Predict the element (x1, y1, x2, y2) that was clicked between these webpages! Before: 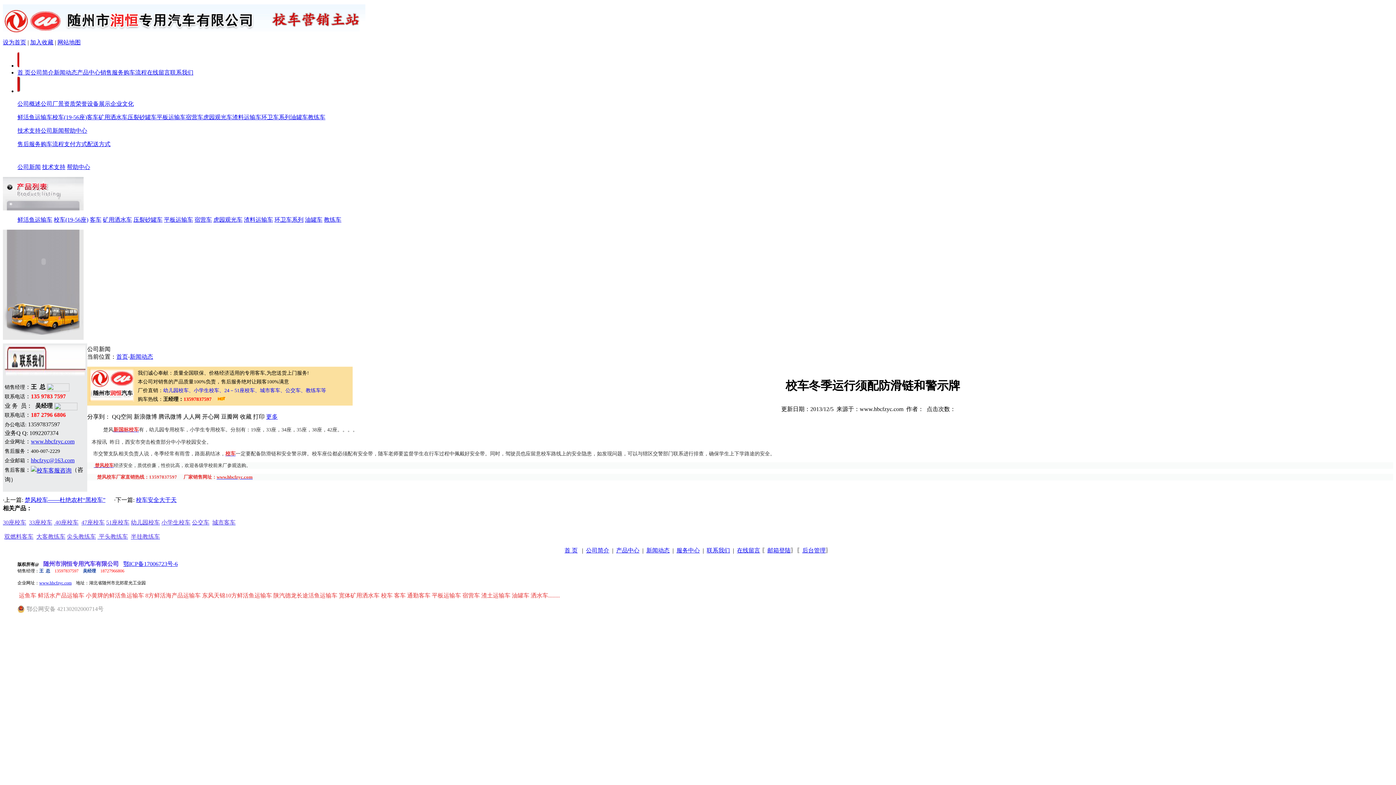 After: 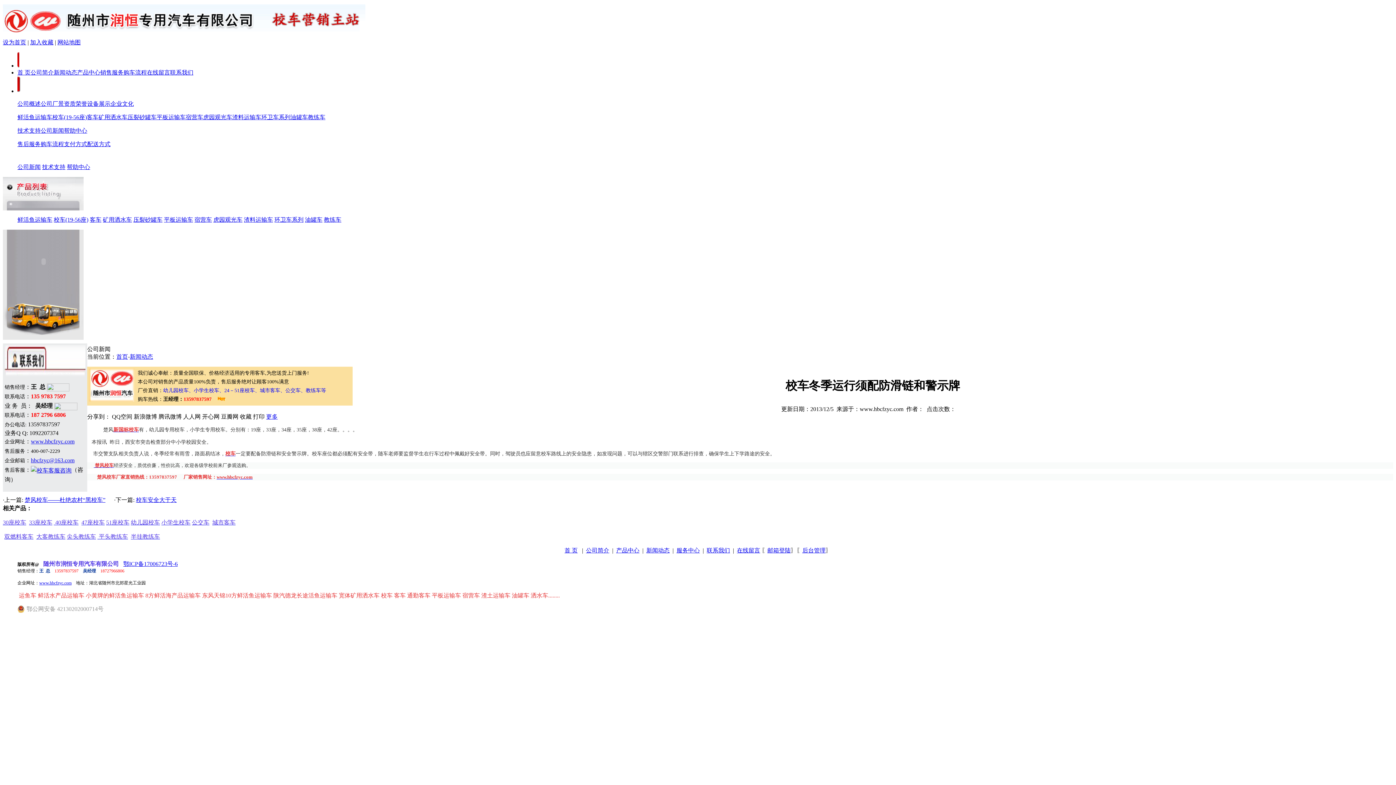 Action: bbox: (30, 39, 53, 45) label: 加入收藏